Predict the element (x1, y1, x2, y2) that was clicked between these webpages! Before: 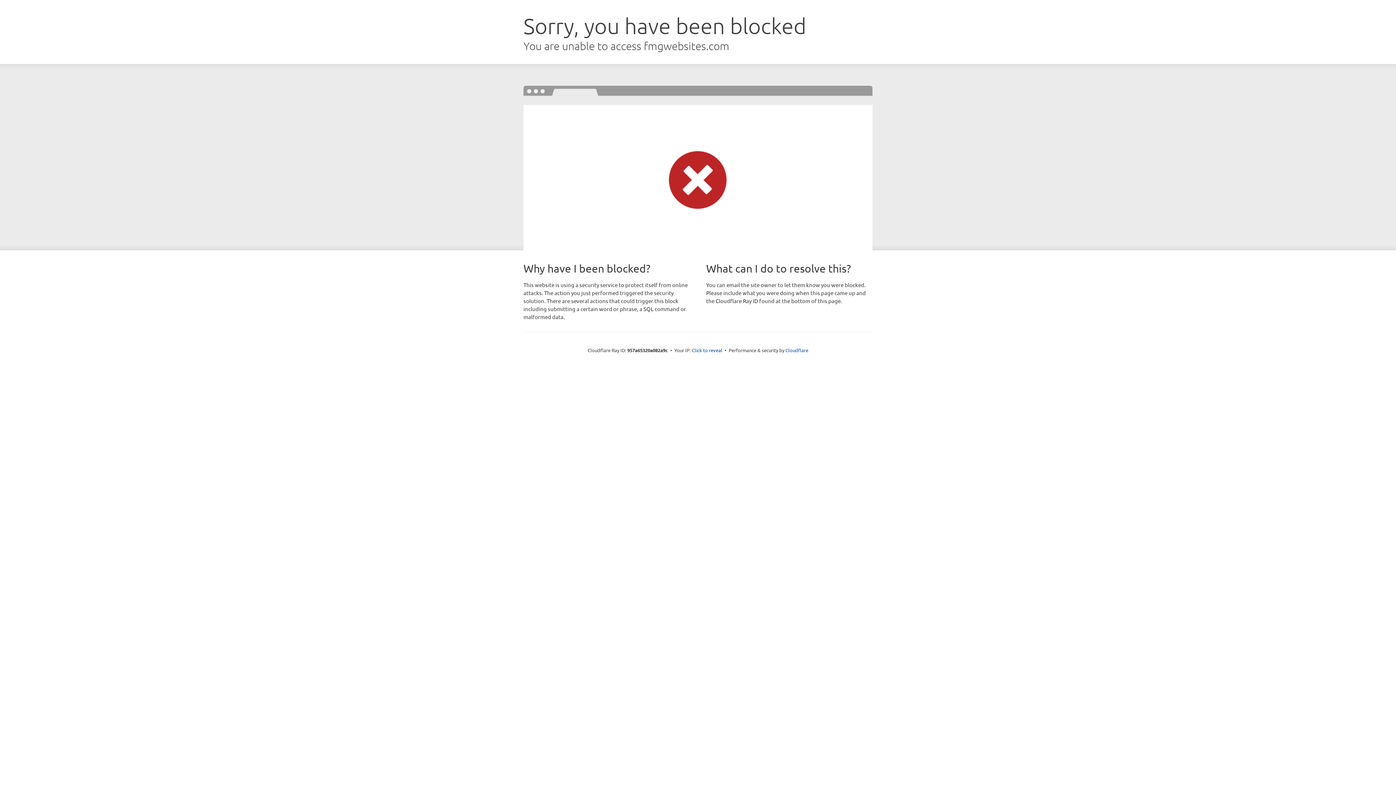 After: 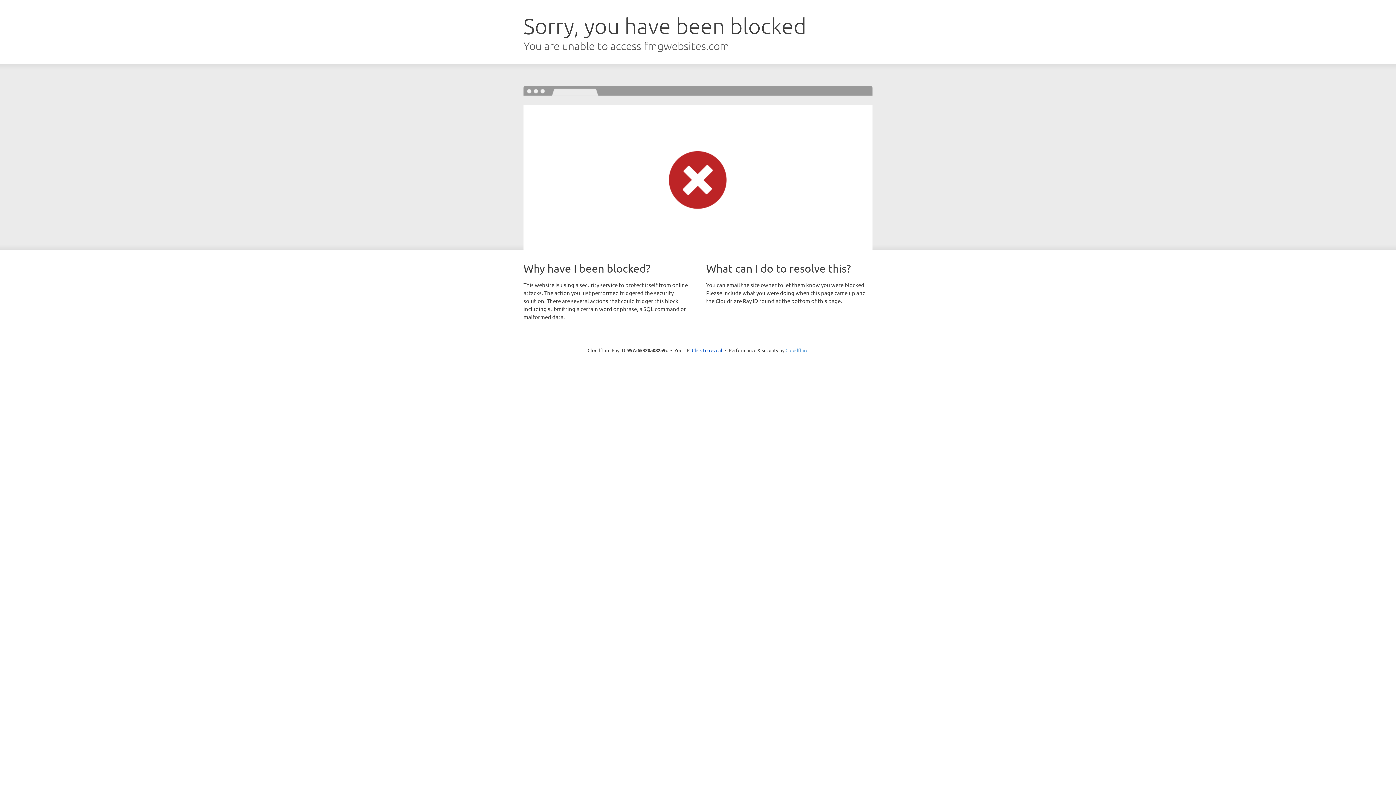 Action: bbox: (785, 347, 808, 353) label: Cloudflare